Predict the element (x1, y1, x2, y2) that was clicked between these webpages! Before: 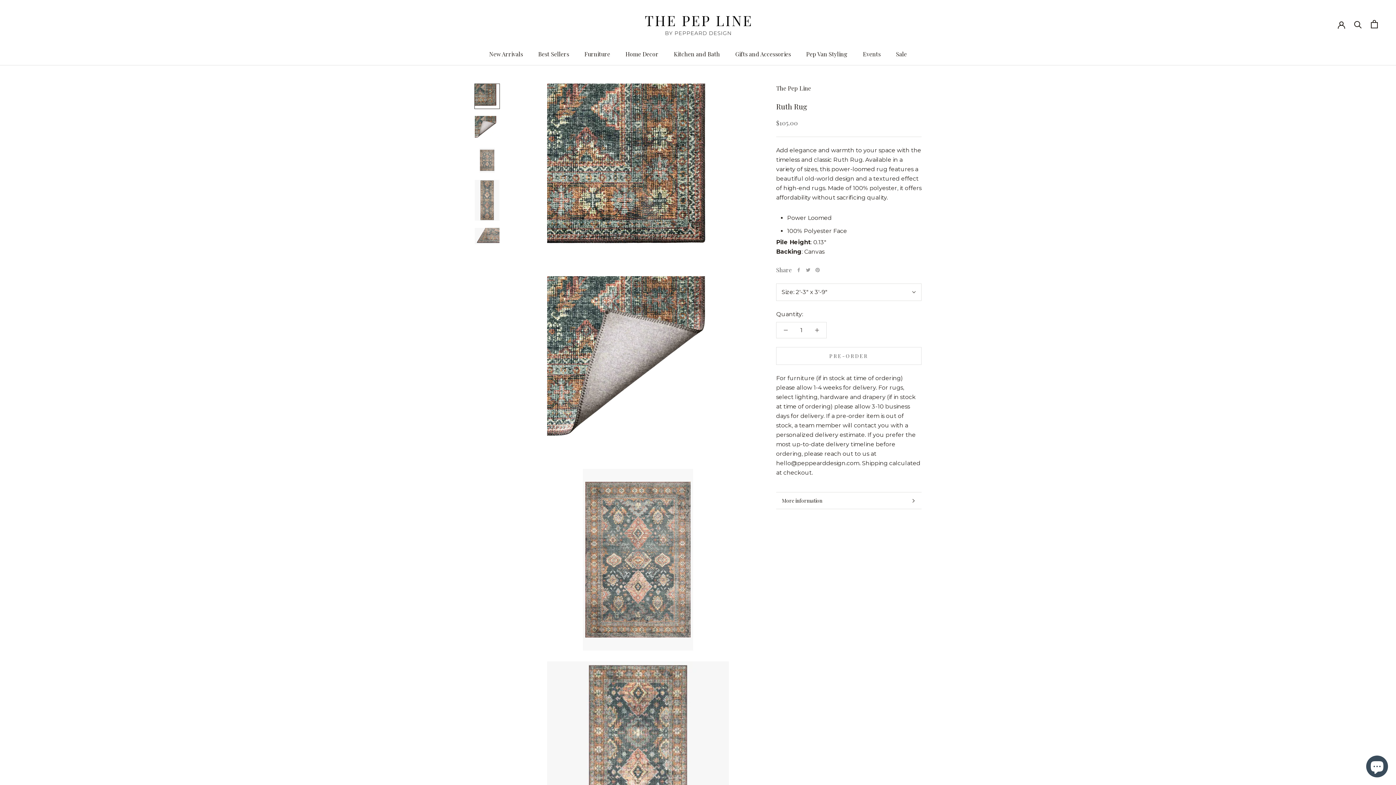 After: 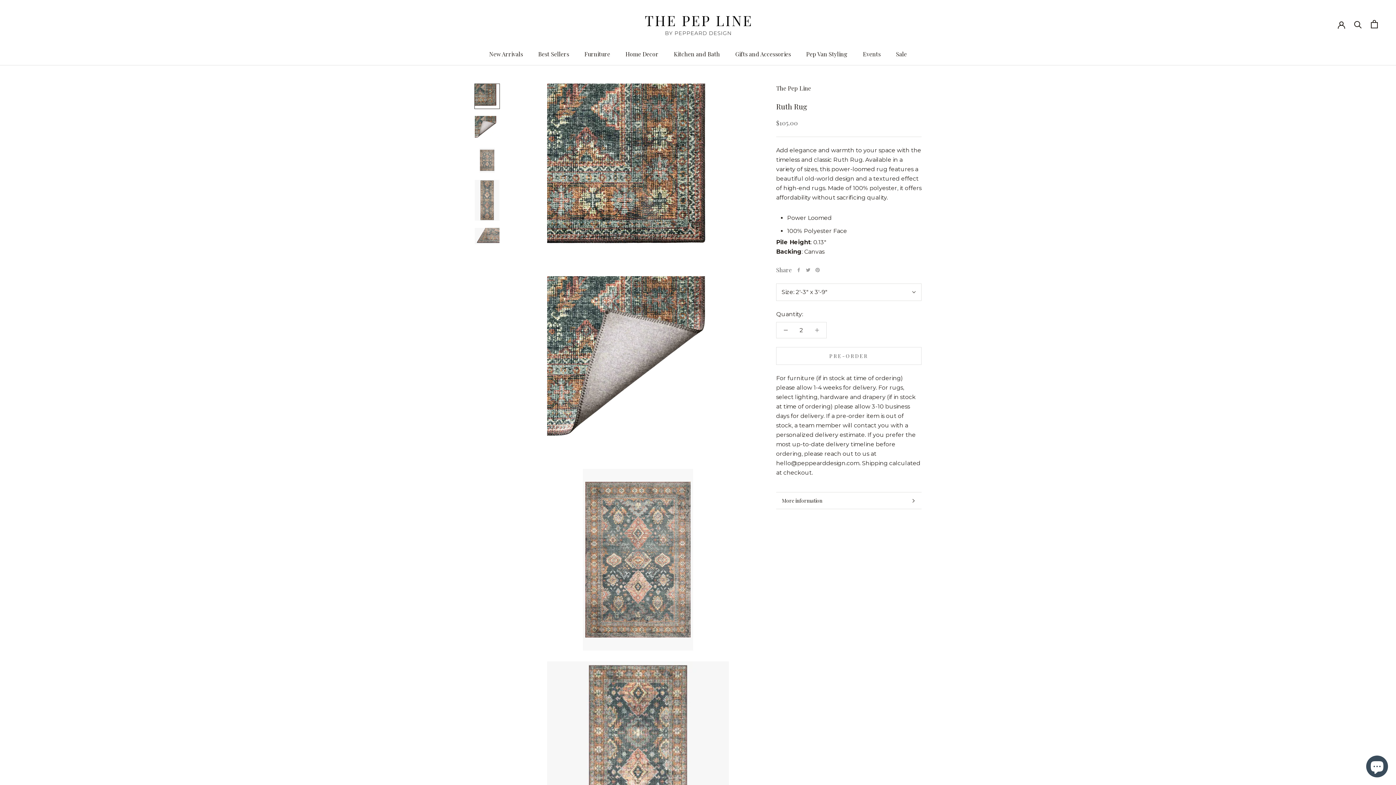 Action: bbox: (808, 322, 826, 338)